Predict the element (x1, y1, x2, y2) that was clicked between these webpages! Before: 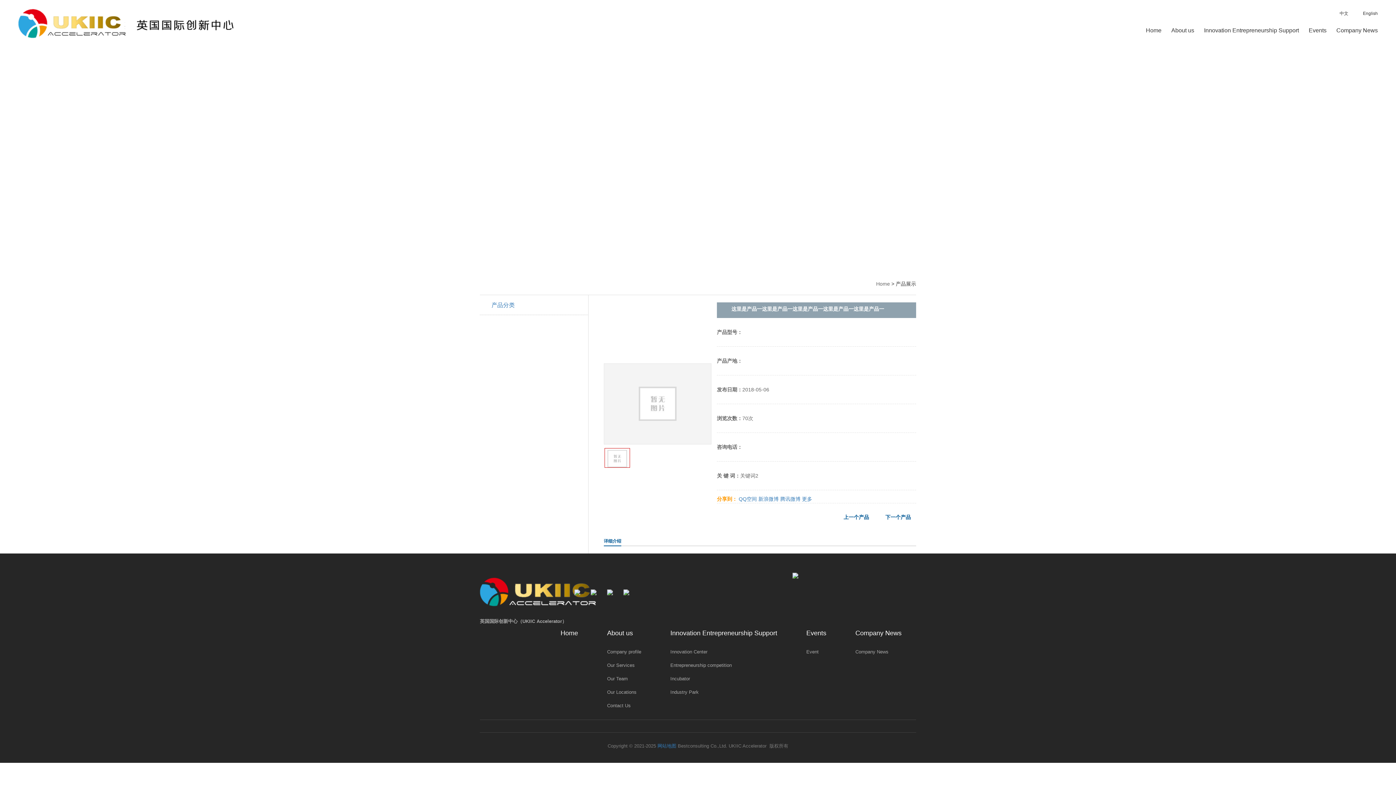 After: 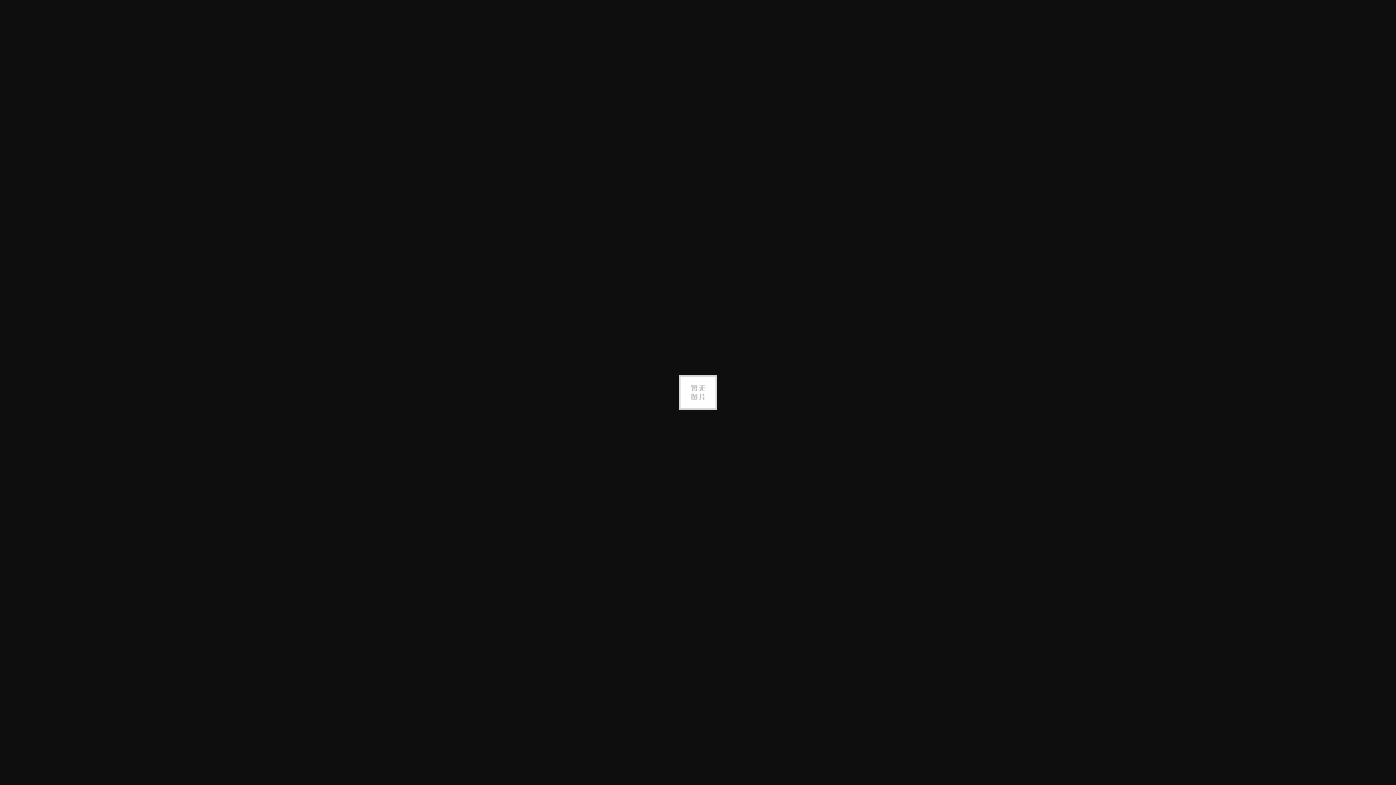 Action: bbox: (638, 400, 676, 406)